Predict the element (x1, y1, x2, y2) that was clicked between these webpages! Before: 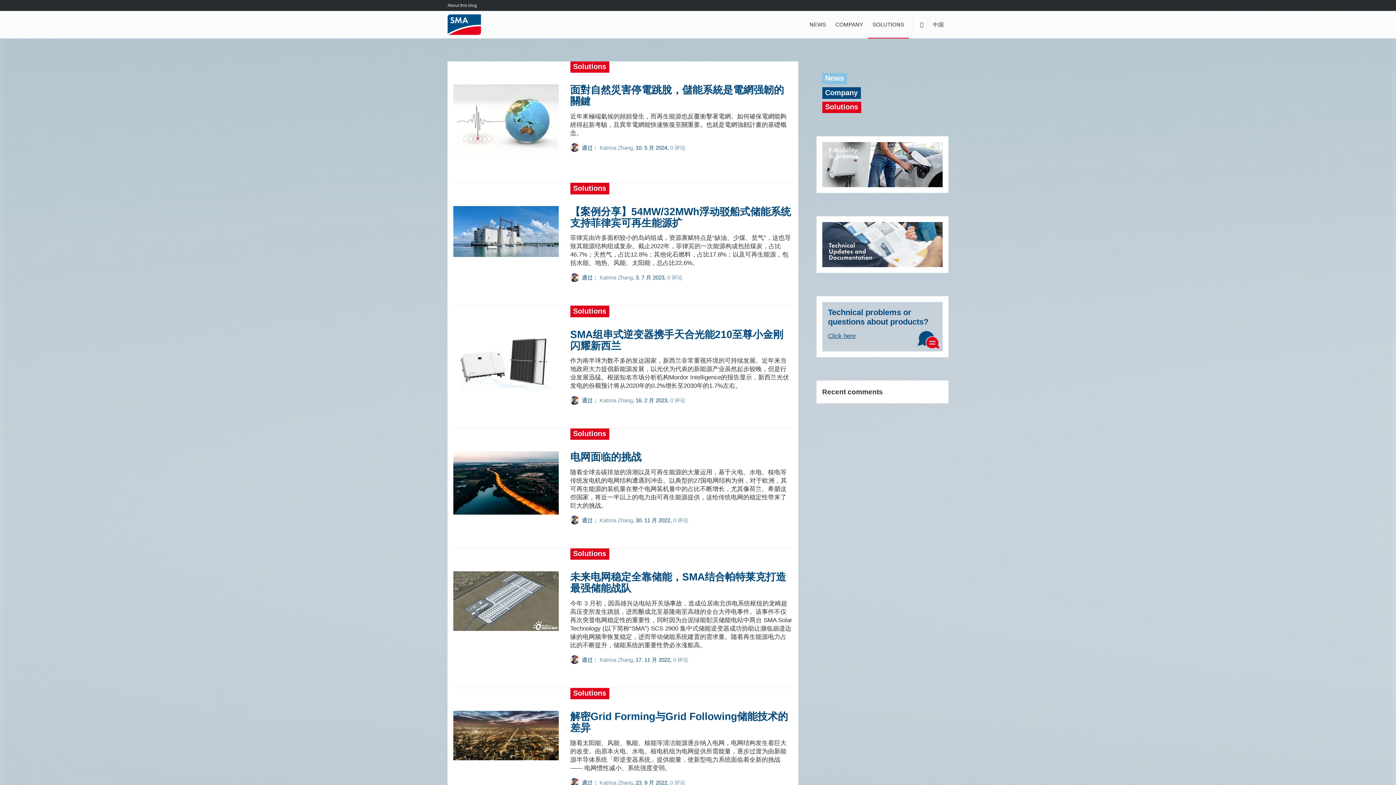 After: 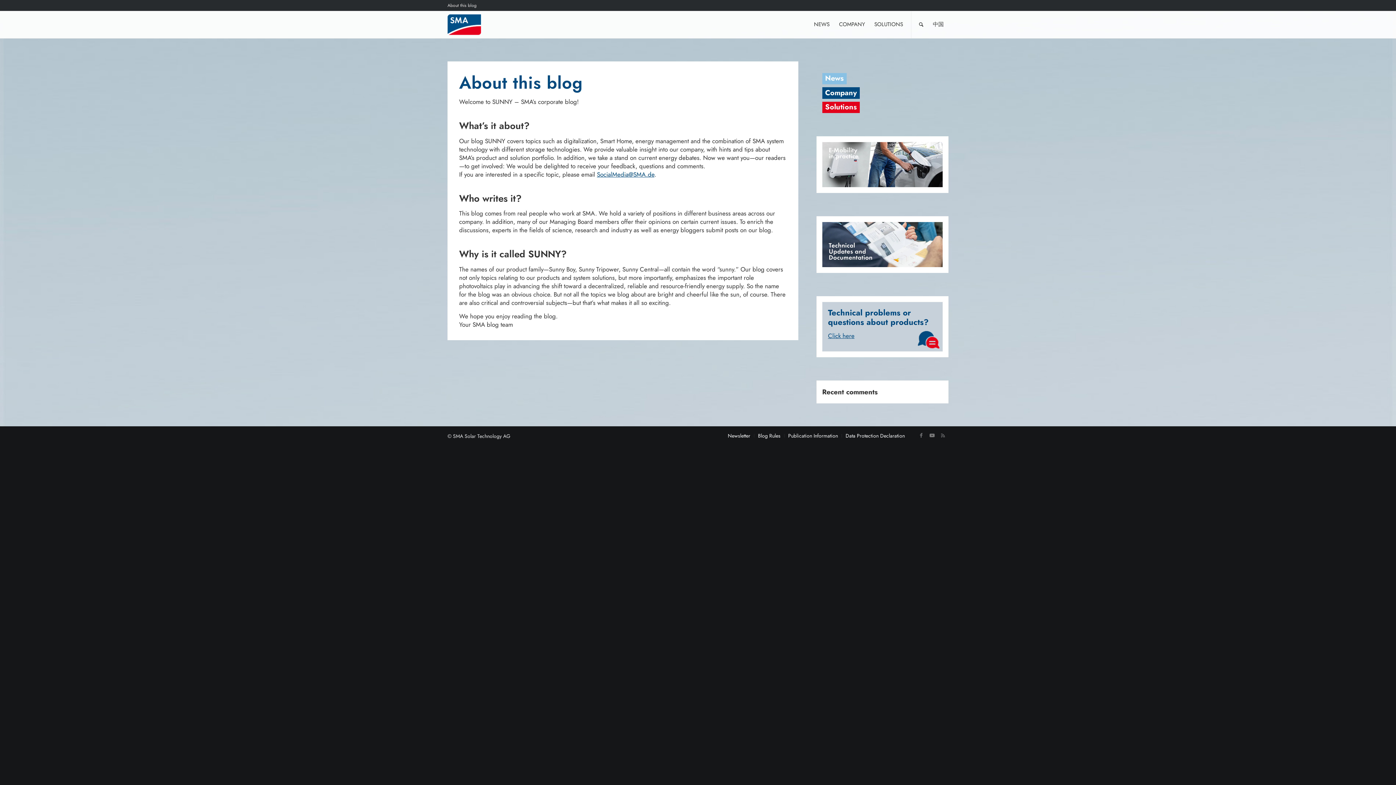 Action: label: About this blog bbox: (447, 0, 477, 10)